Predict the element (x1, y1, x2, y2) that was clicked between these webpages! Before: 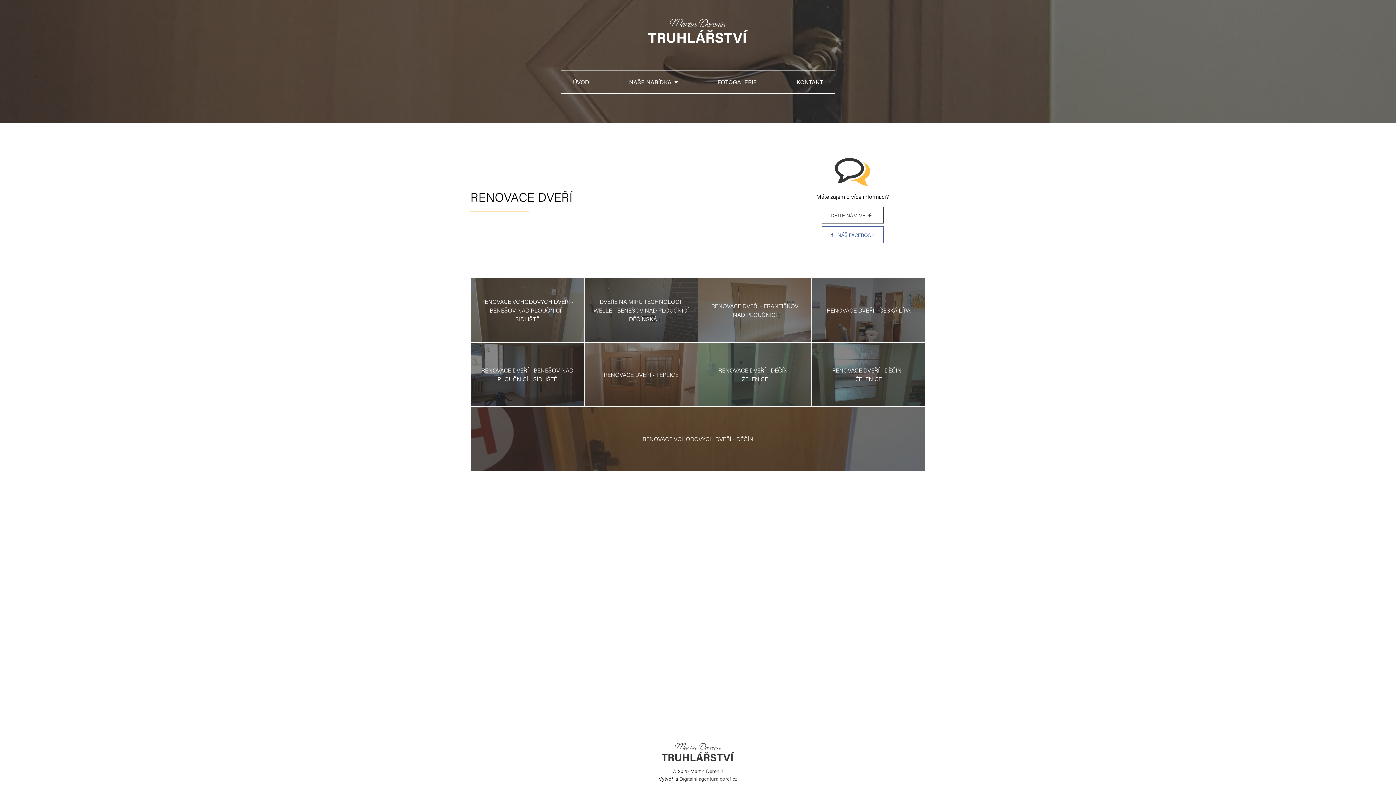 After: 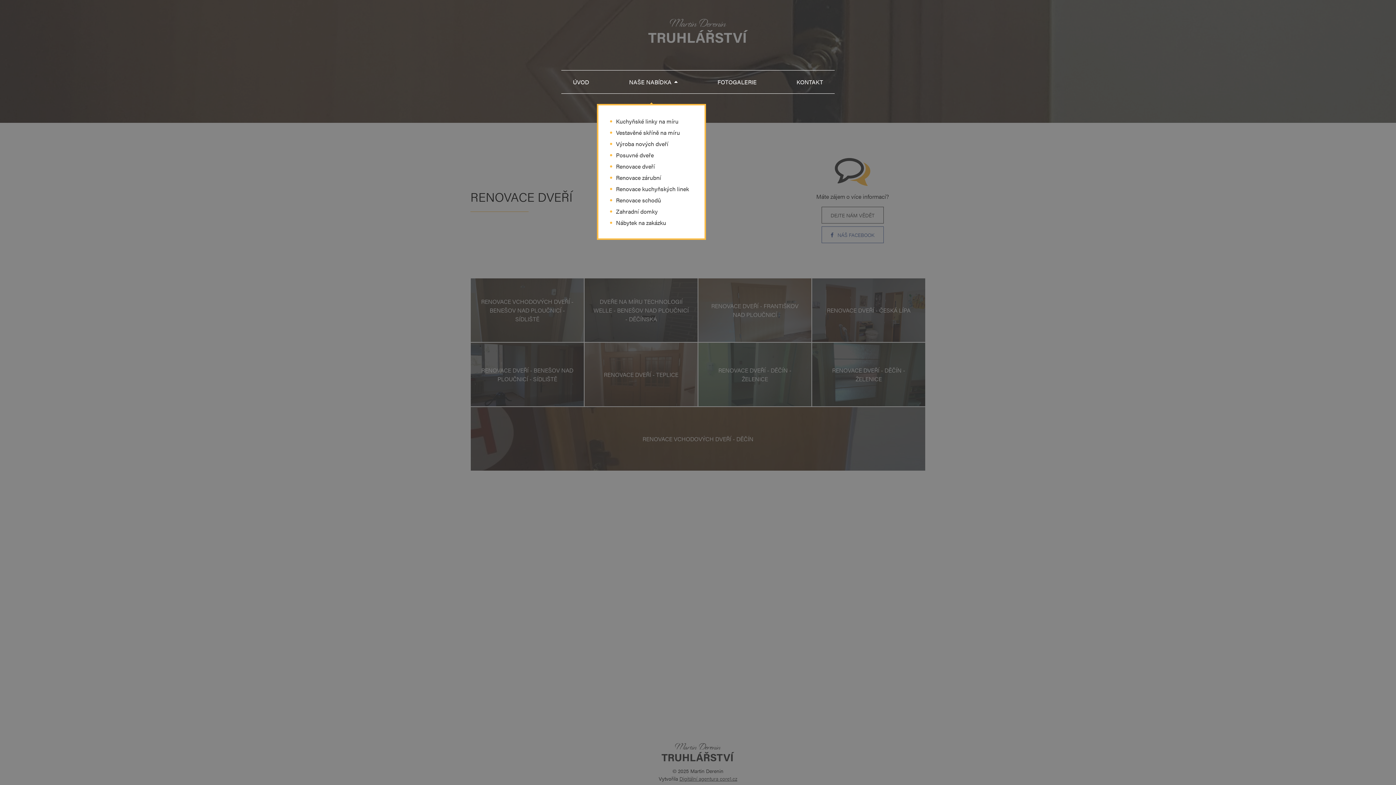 Action: bbox: (629, 77, 677, 86) label: NAŠE NABÍDKA